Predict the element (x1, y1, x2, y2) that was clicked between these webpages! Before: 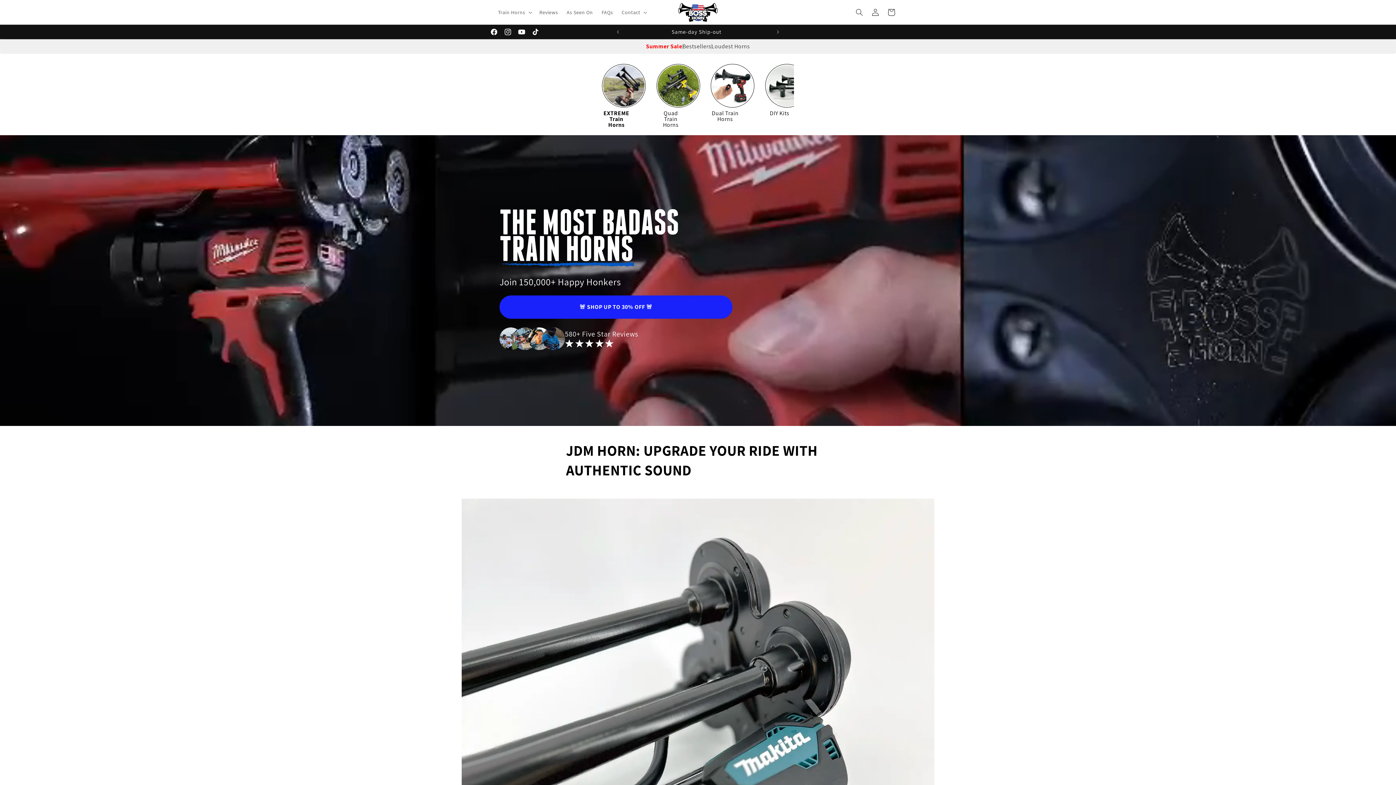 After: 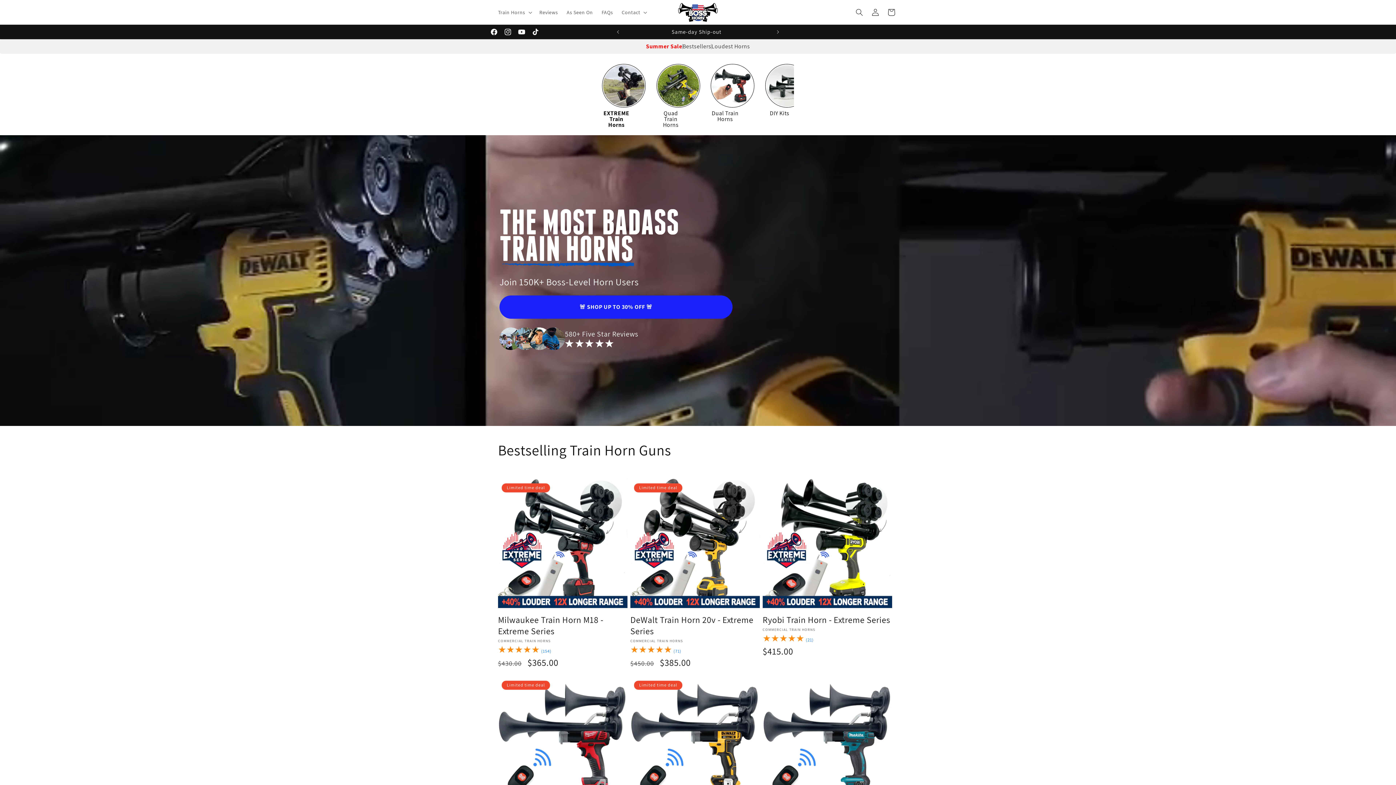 Action: bbox: (675, 0, 720, 24)